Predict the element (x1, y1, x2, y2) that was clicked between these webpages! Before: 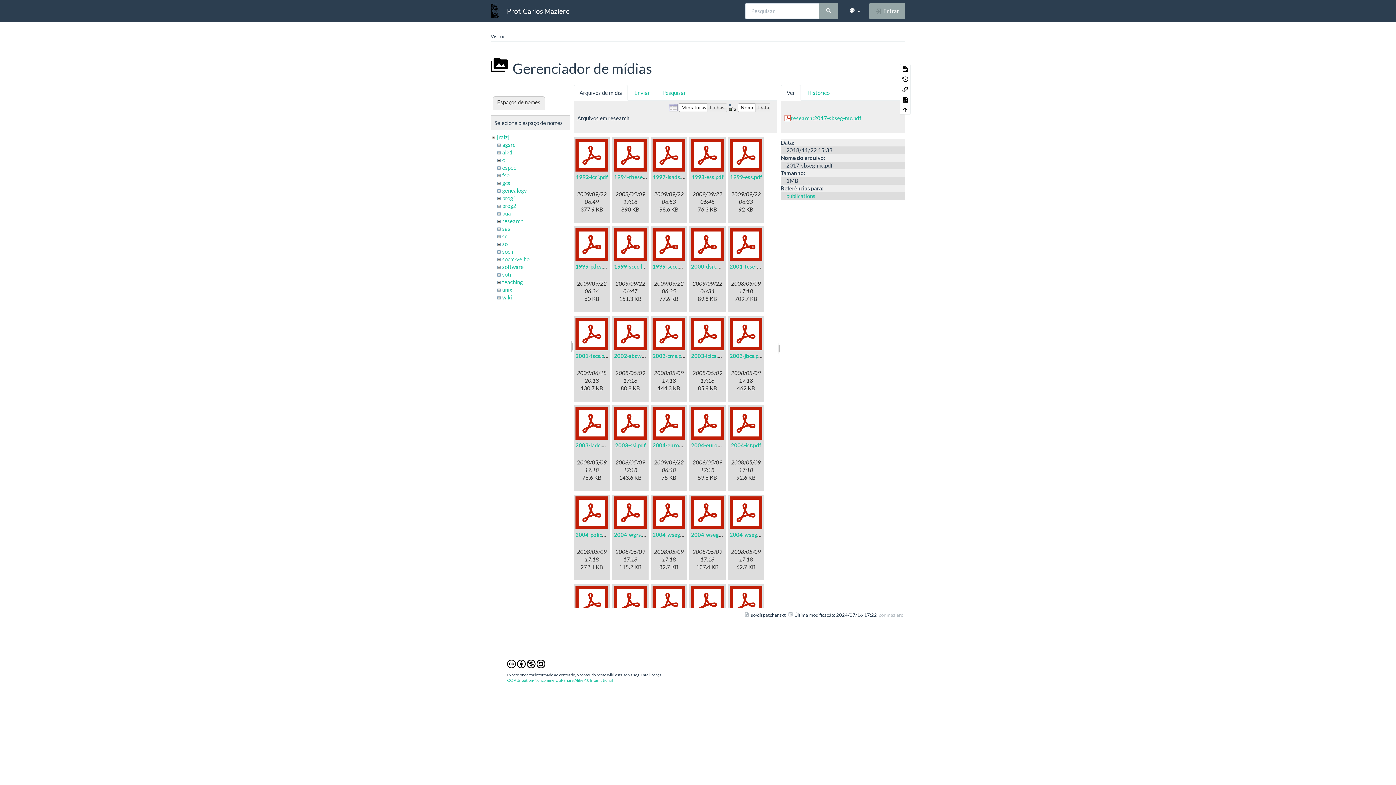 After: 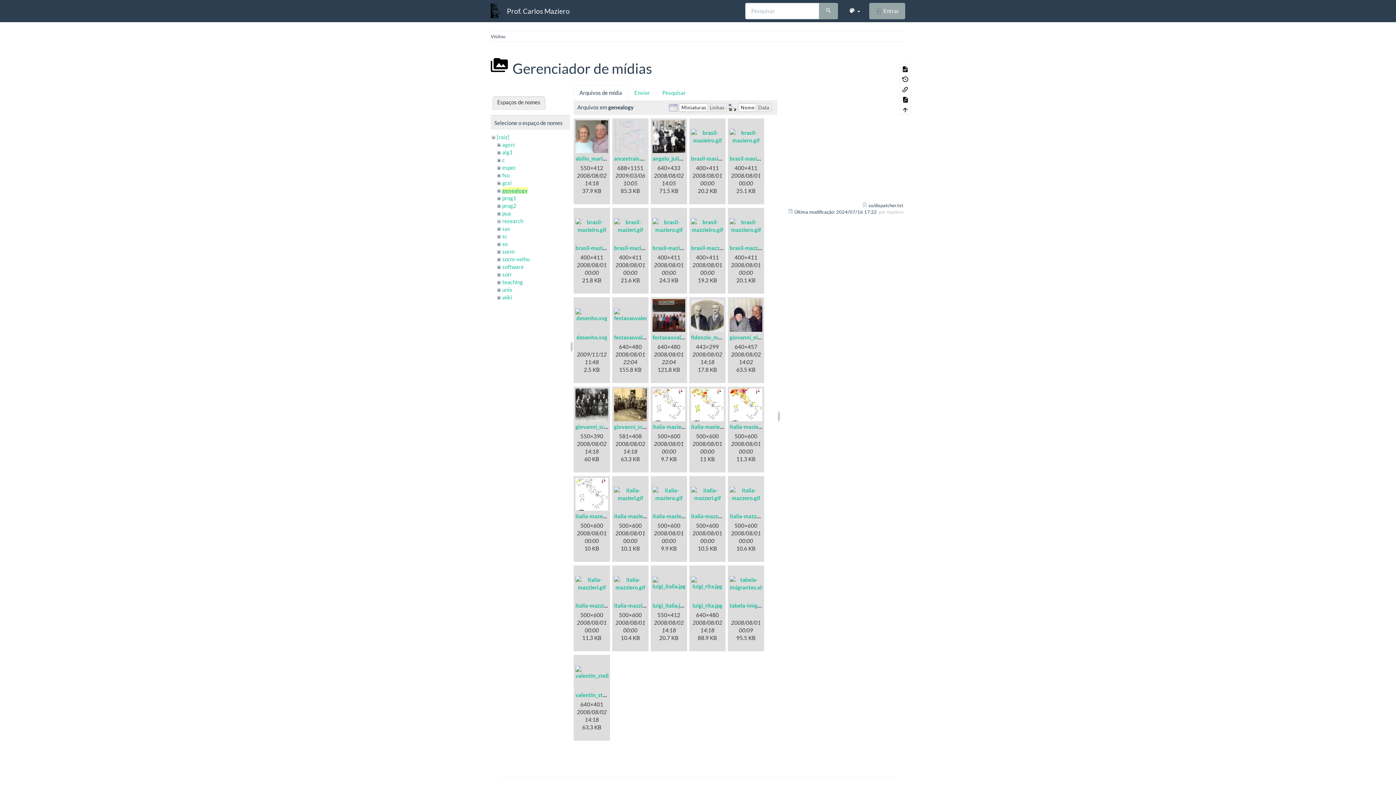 Action: label: genealogy bbox: (502, 187, 527, 193)